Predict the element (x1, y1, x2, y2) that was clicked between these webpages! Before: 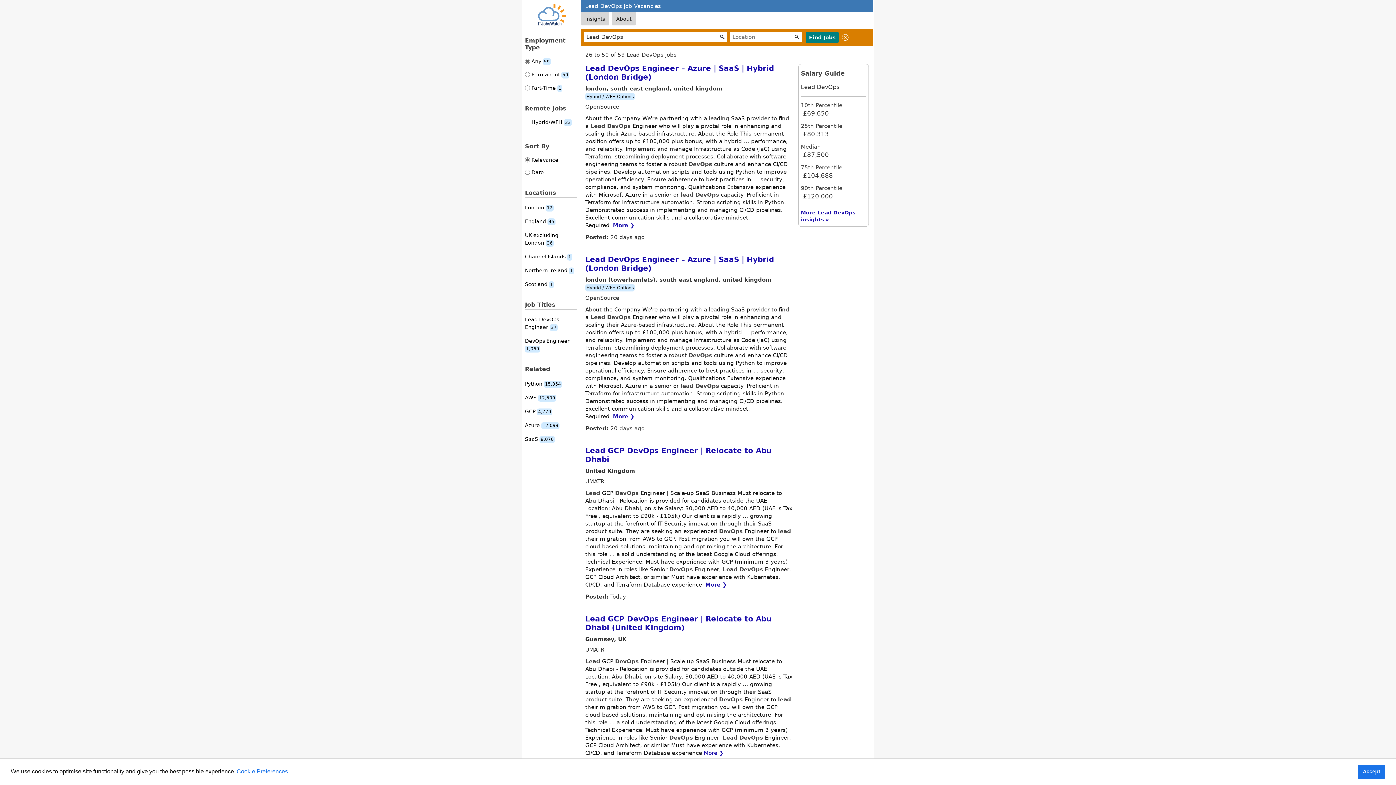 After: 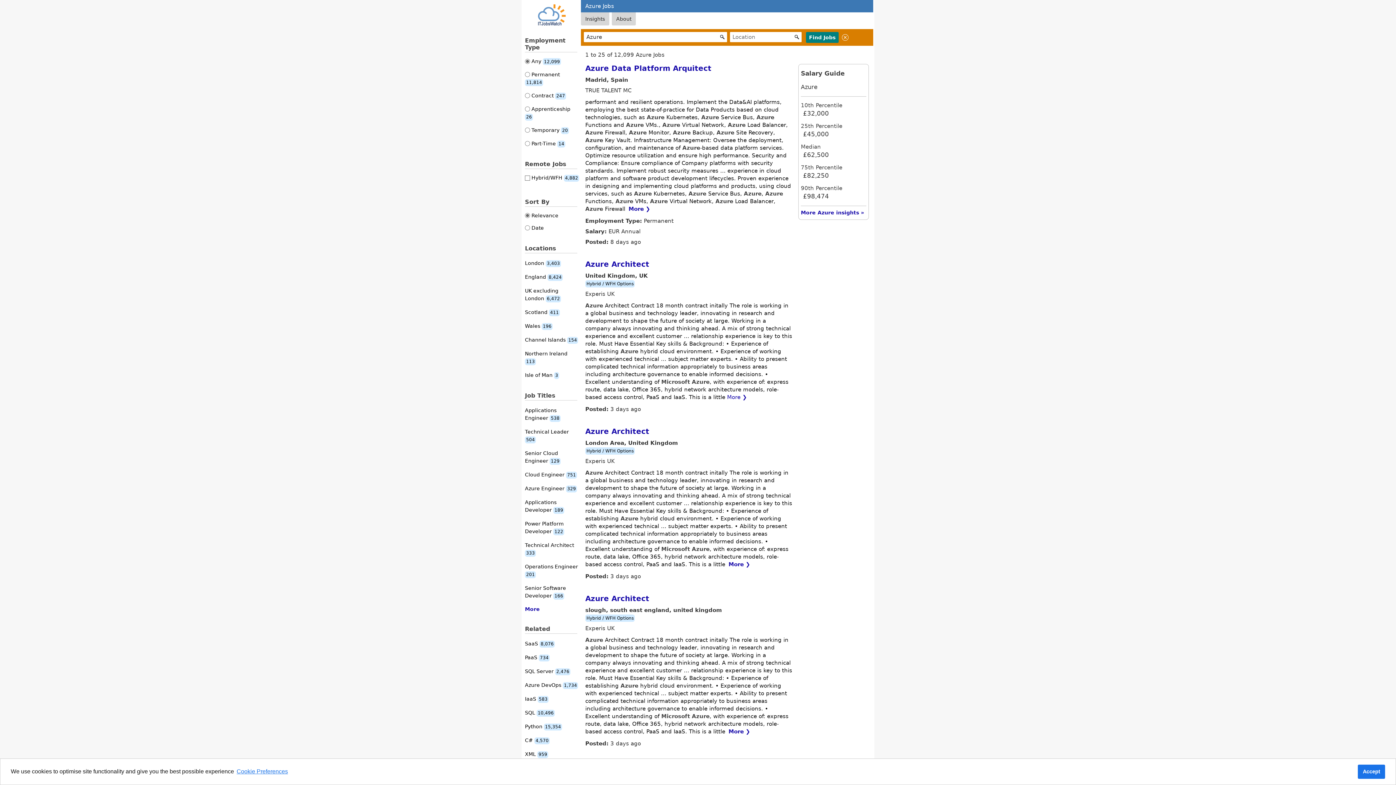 Action: label: Azure 12,099 bbox: (525, 422, 559, 428)